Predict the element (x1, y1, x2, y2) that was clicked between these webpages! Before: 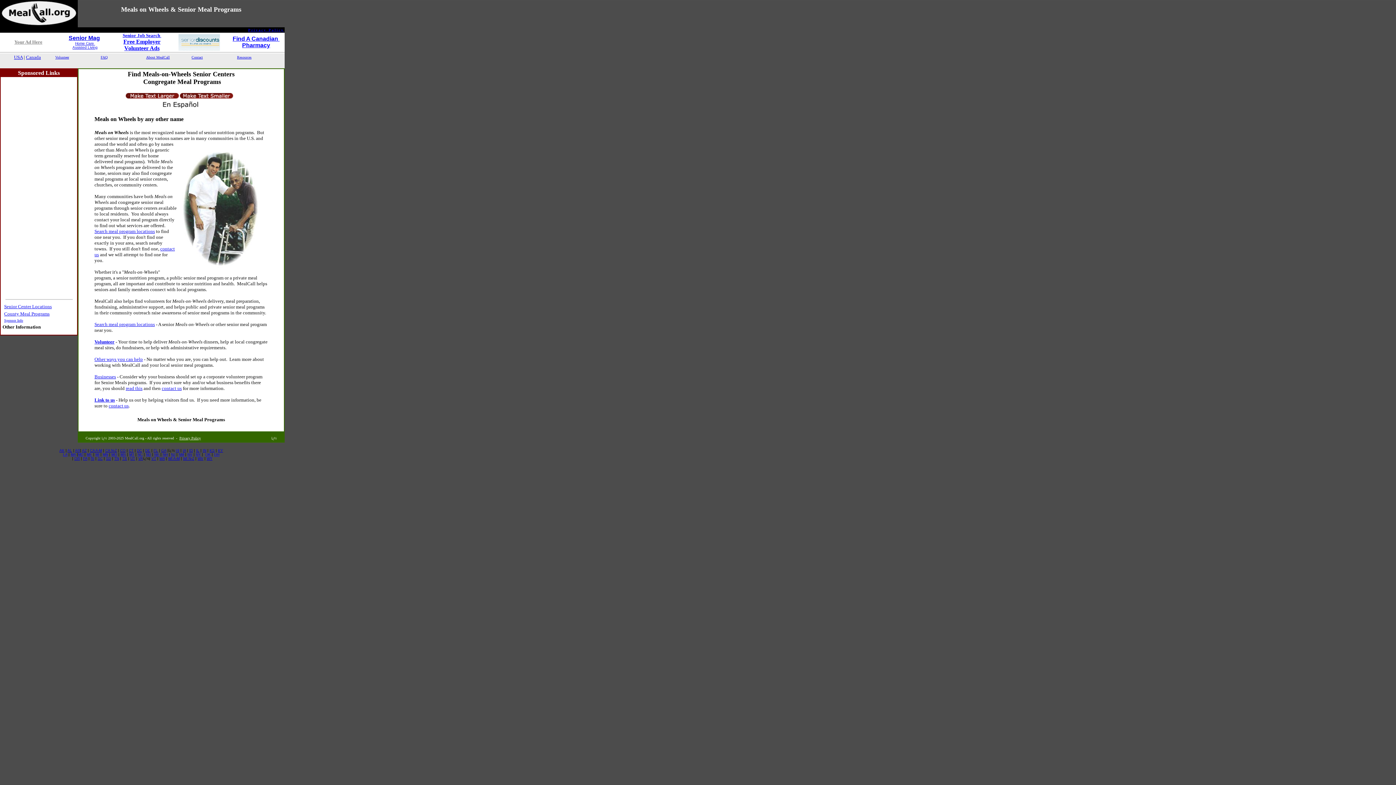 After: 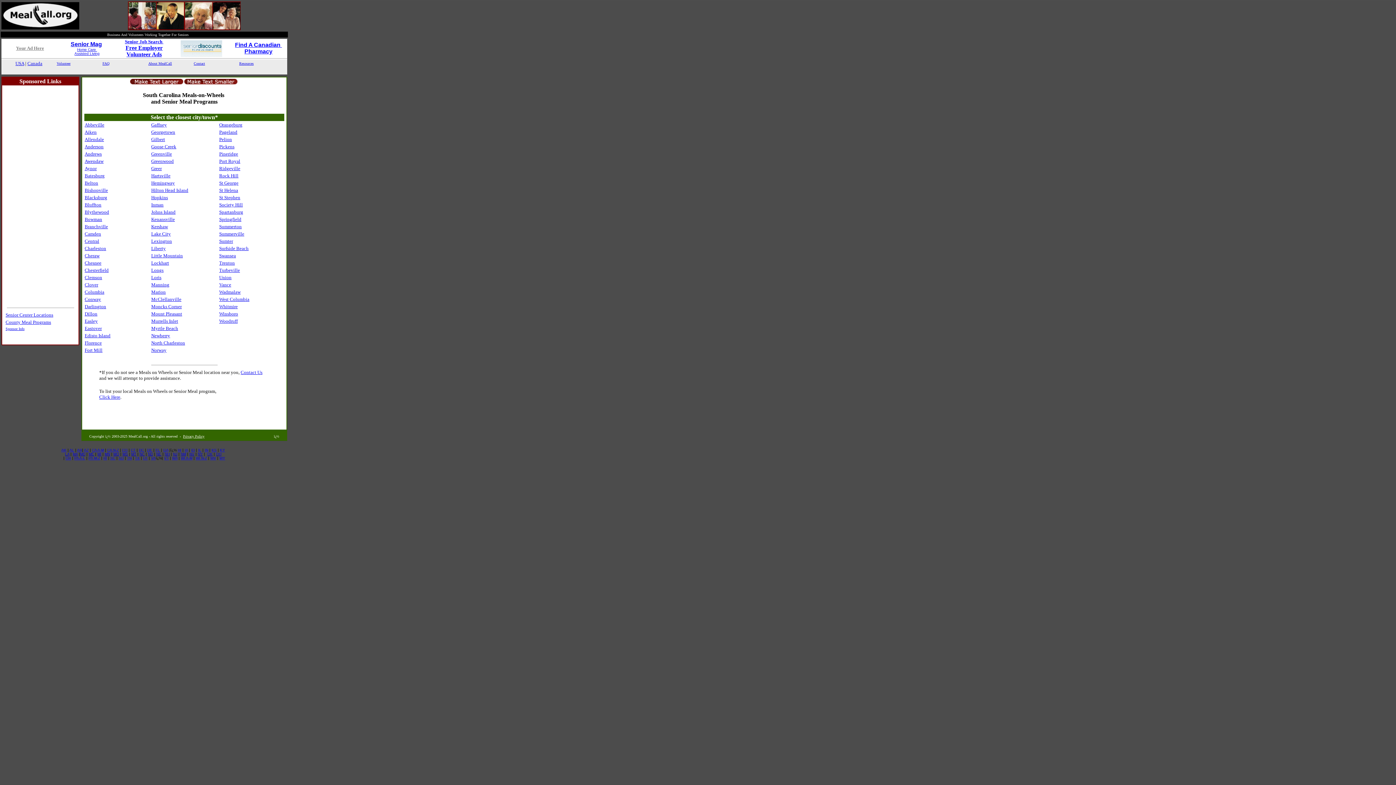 Action: bbox: (97, 456, 102, 460) label: SC